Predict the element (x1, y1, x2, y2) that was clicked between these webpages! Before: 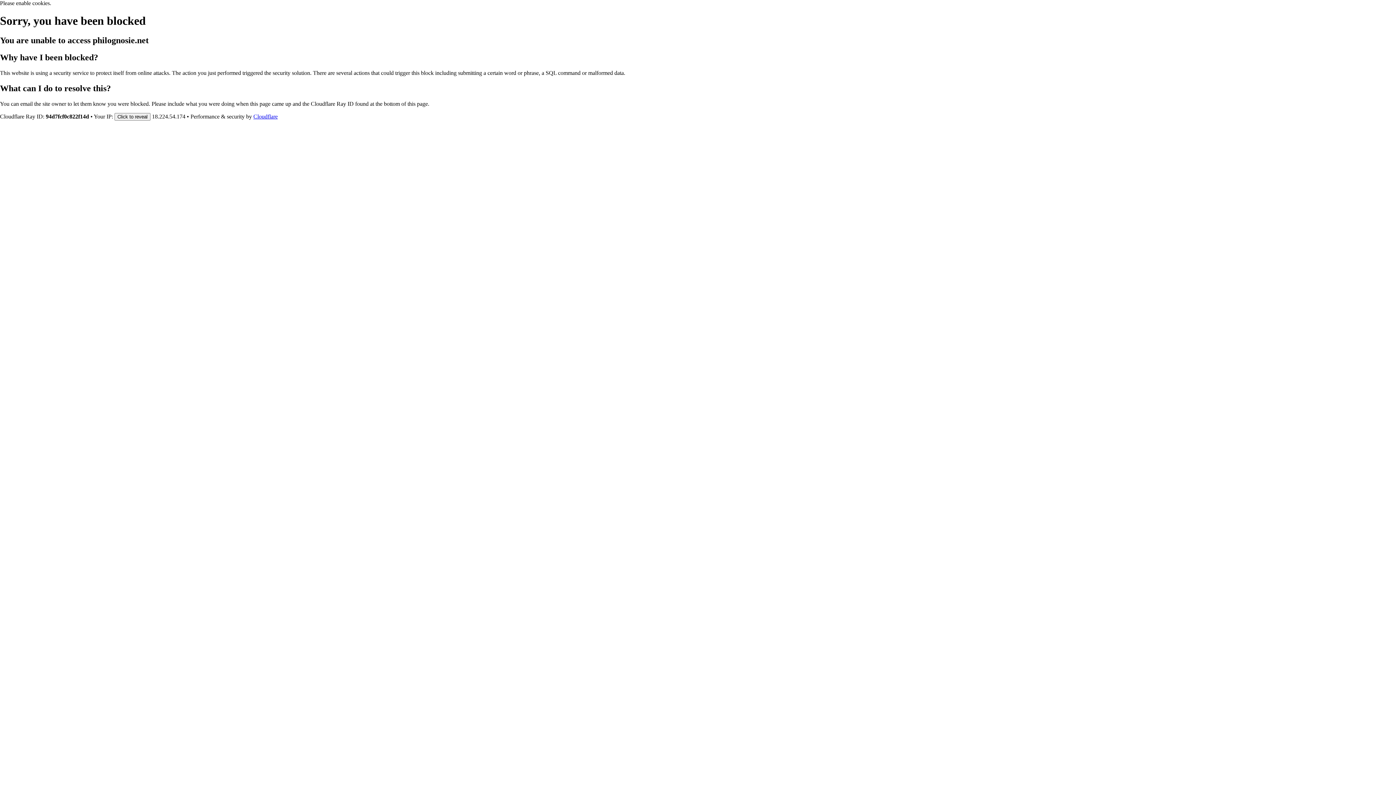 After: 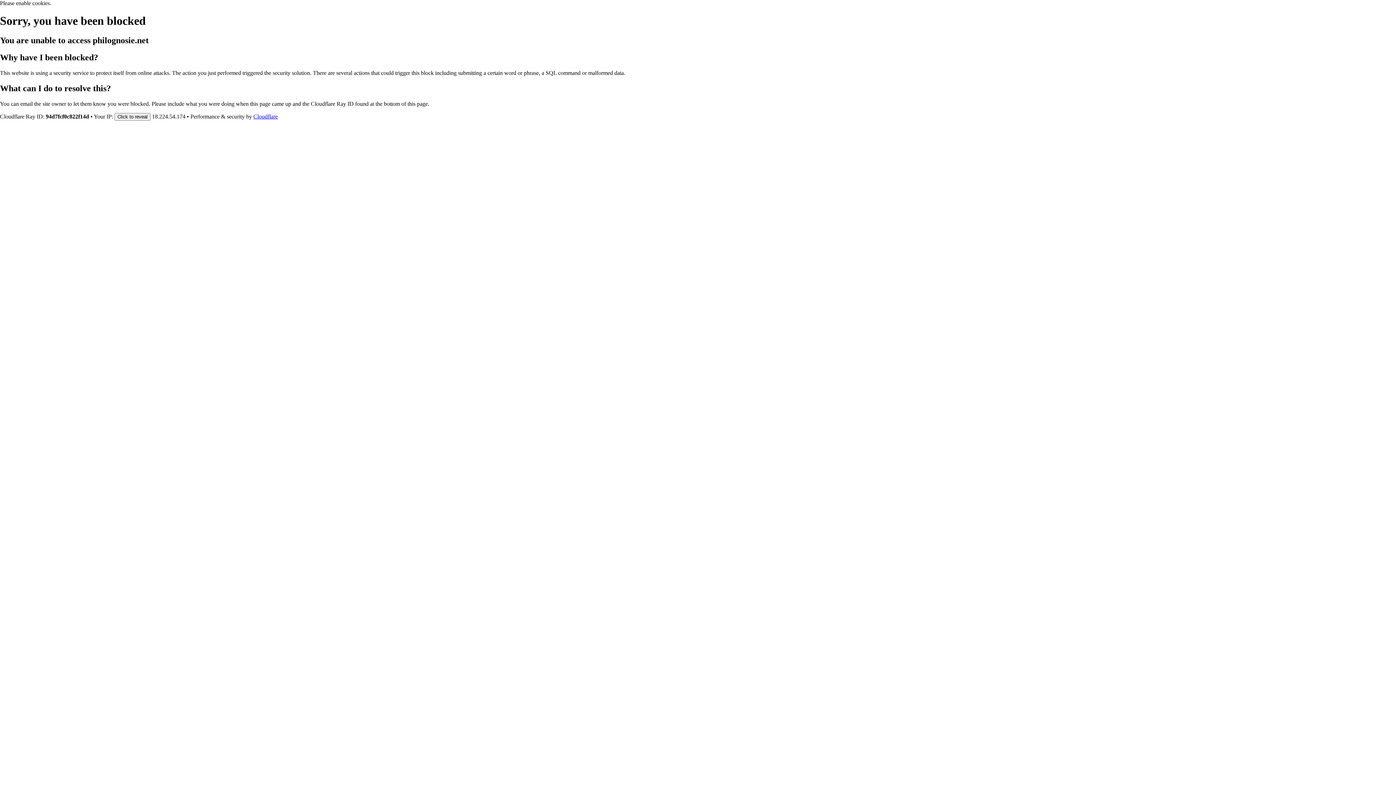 Action: bbox: (253, 113, 277, 119) label: Cloudflare